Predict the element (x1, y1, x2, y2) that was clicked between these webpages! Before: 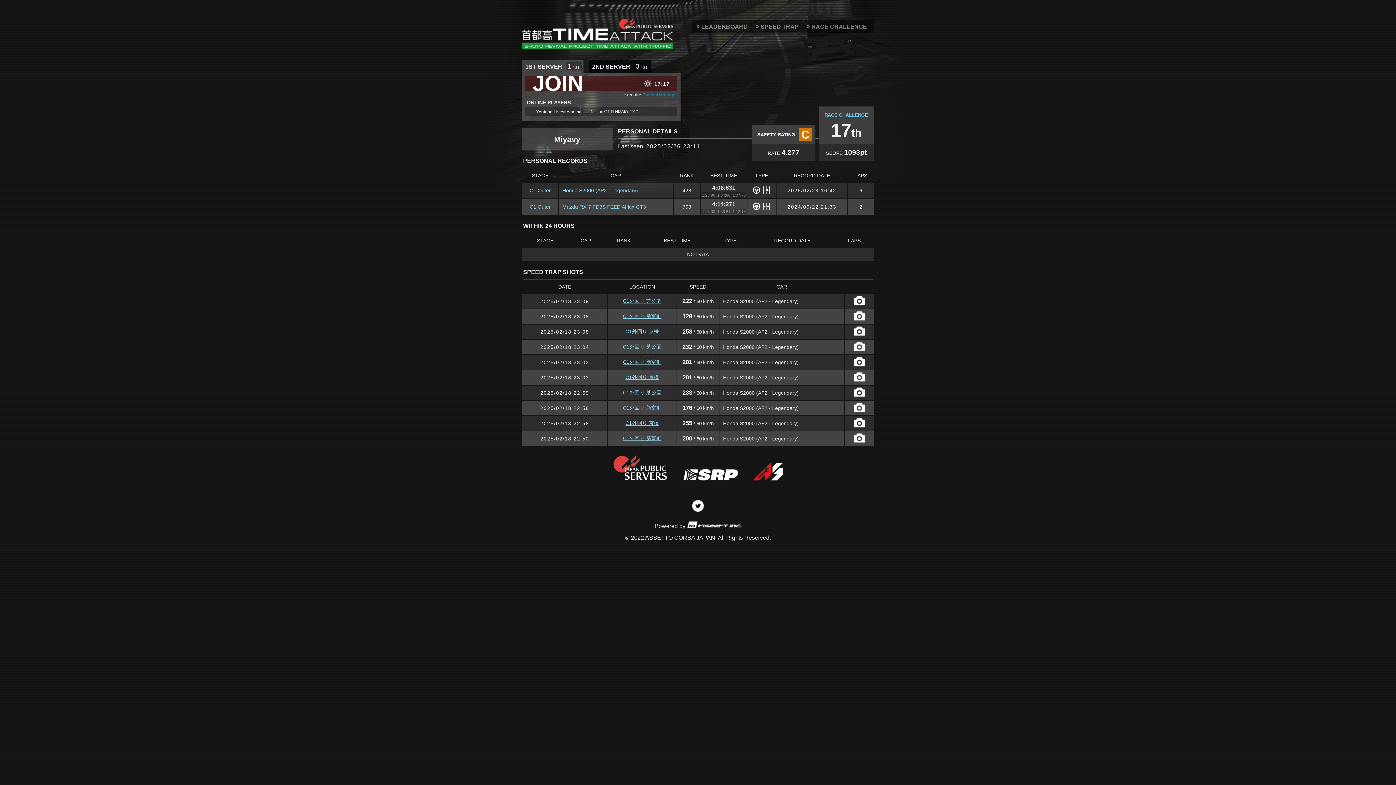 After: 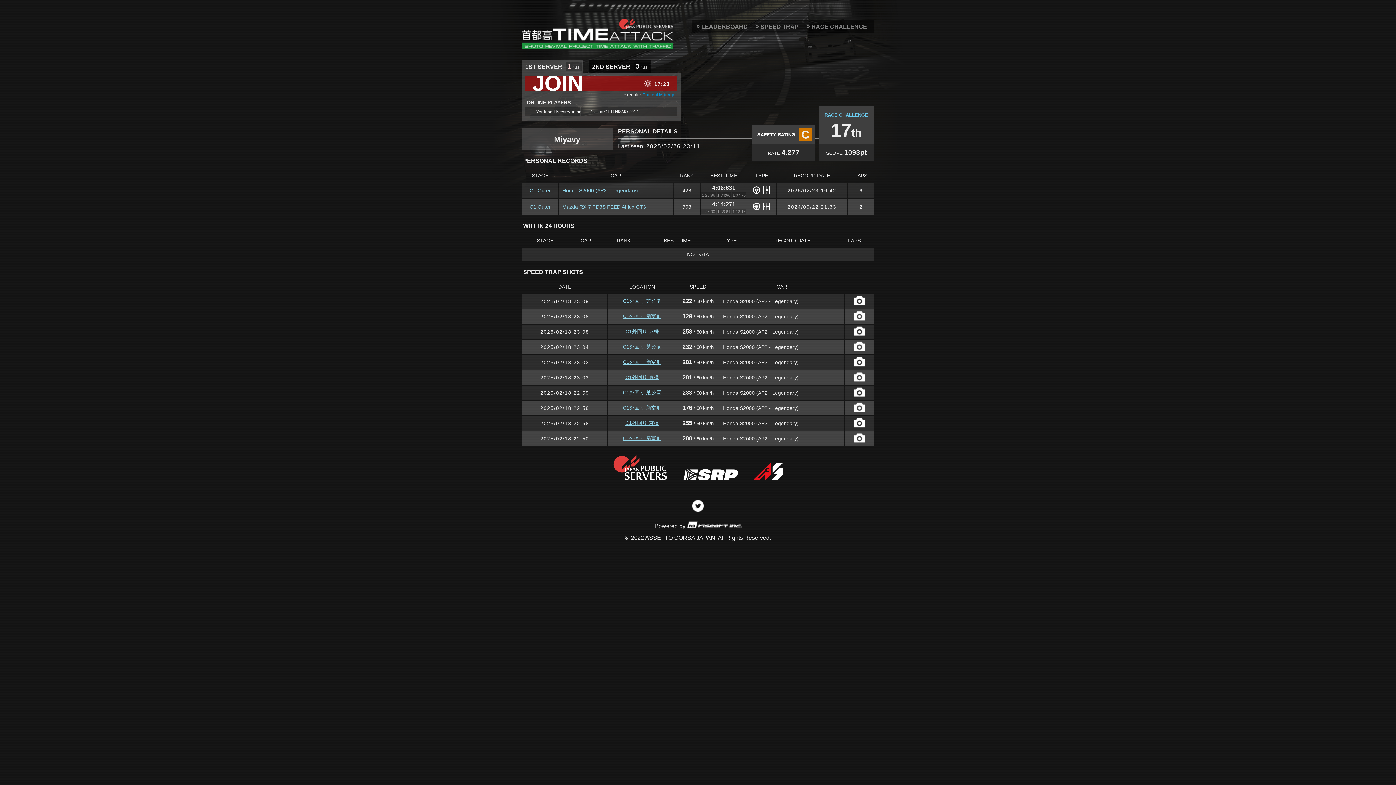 Action: label: riseart inc. bbox: (687, 521, 741, 528)